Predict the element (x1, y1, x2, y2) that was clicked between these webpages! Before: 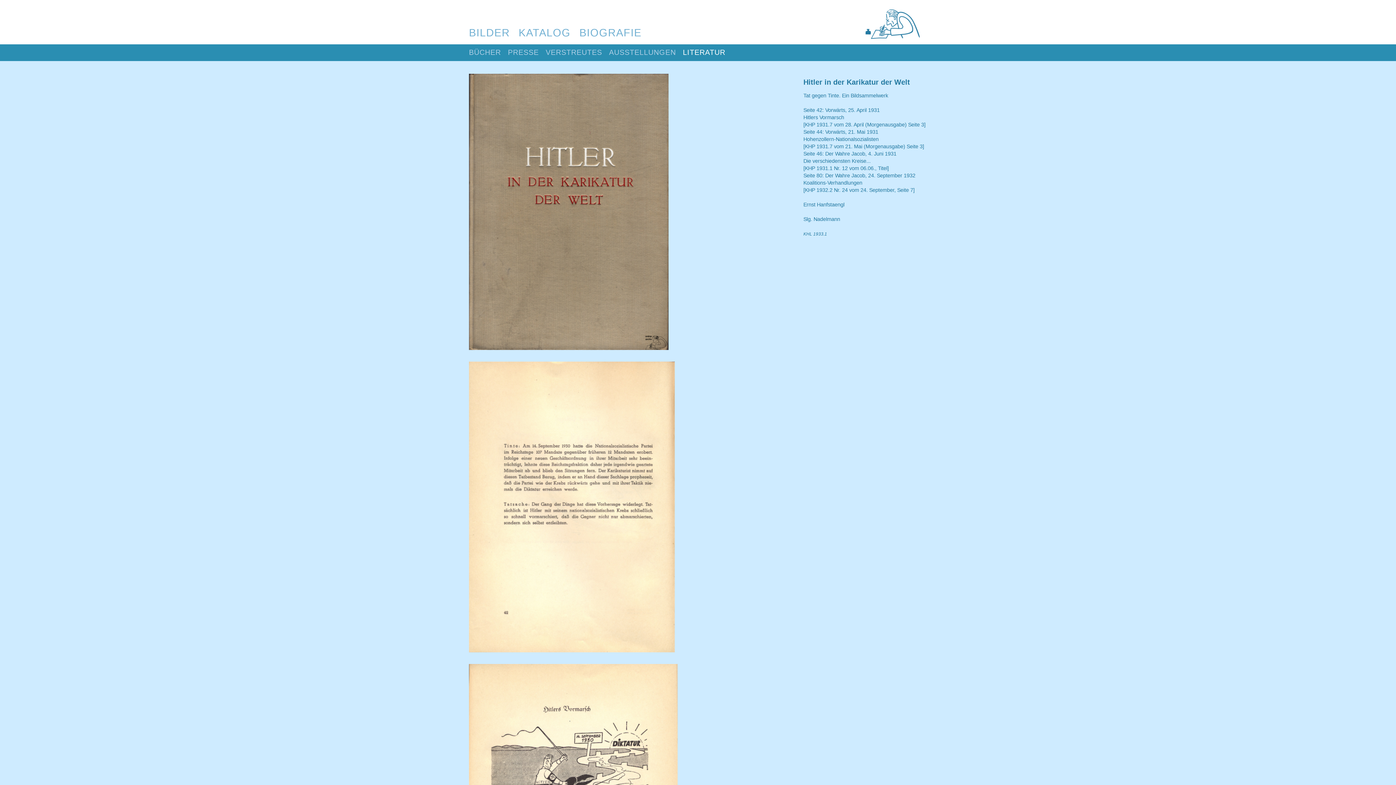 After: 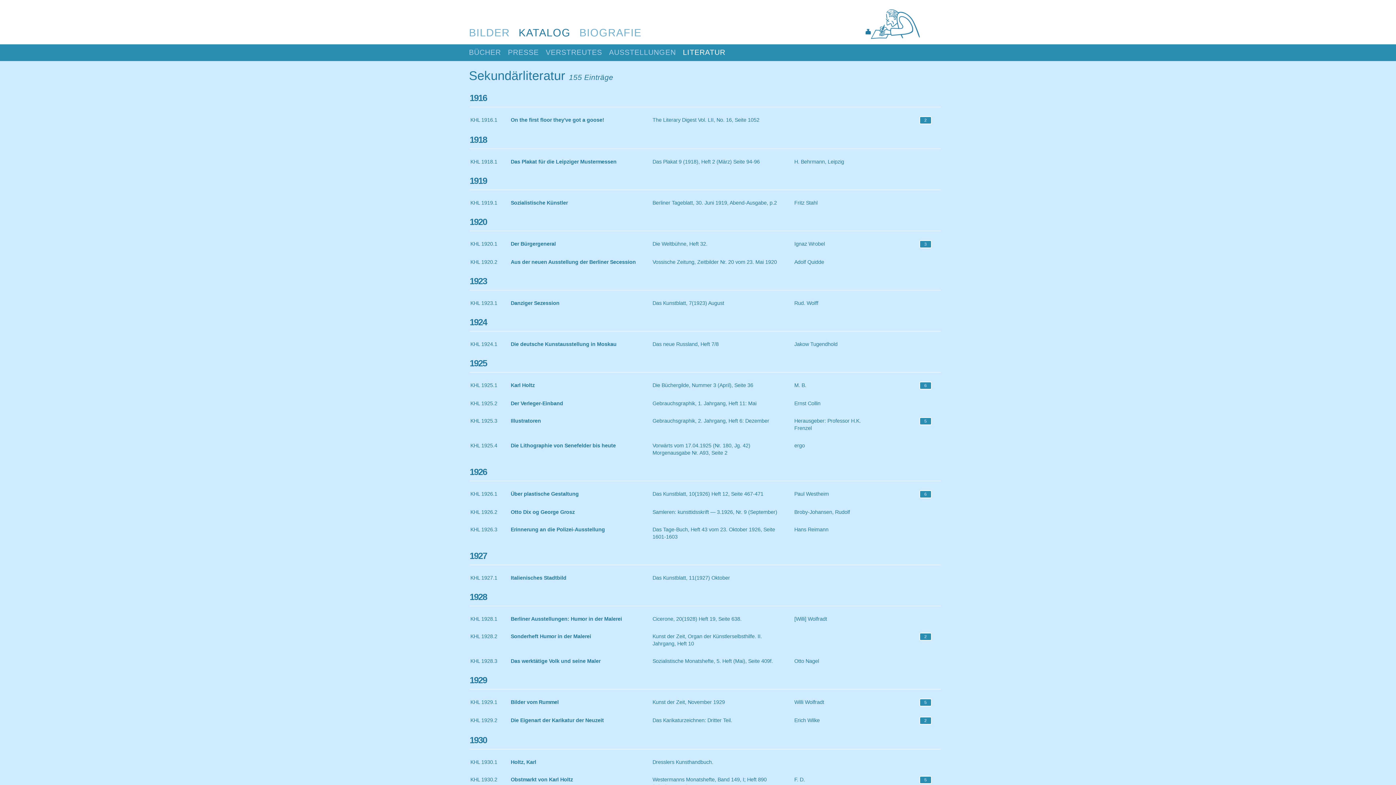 Action: bbox: (518, 27, 570, 38) label: KATALOG